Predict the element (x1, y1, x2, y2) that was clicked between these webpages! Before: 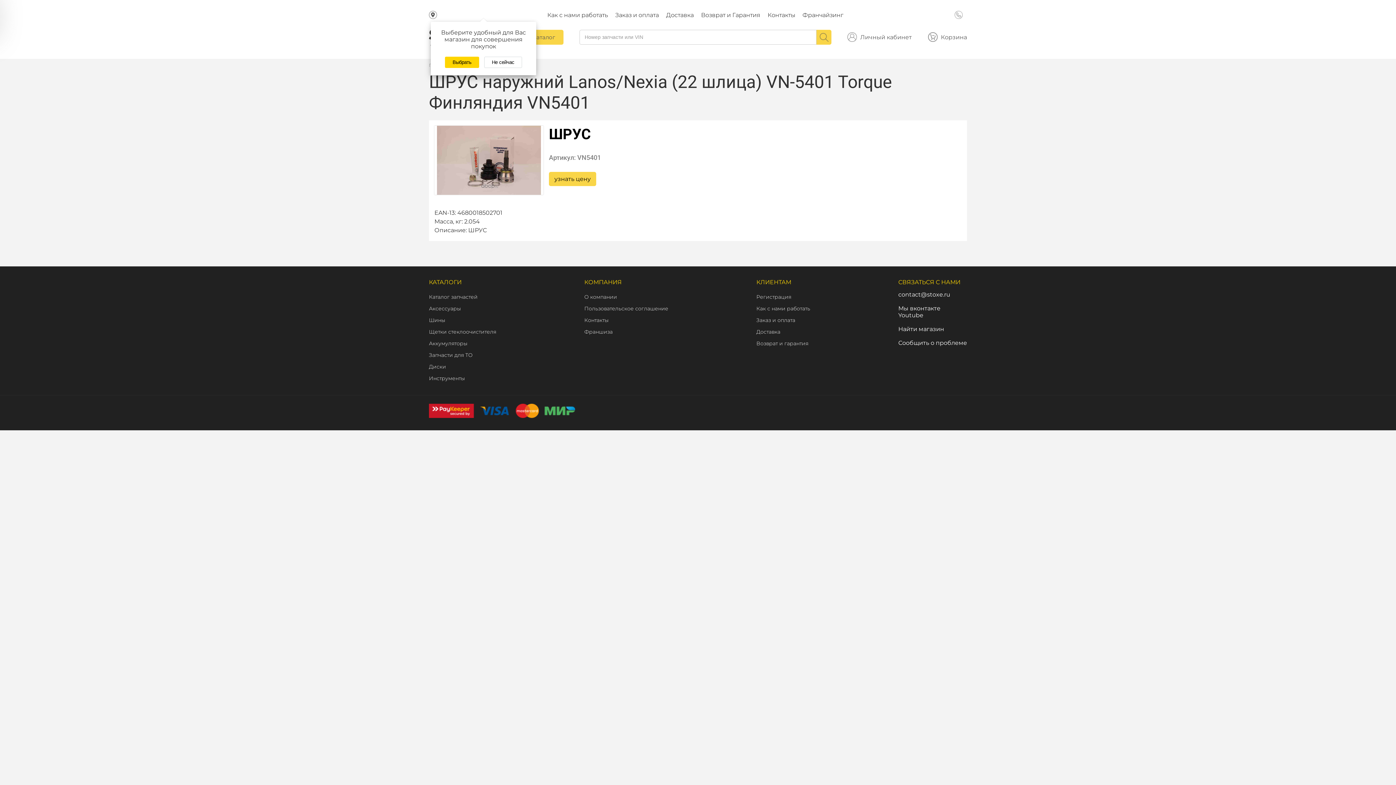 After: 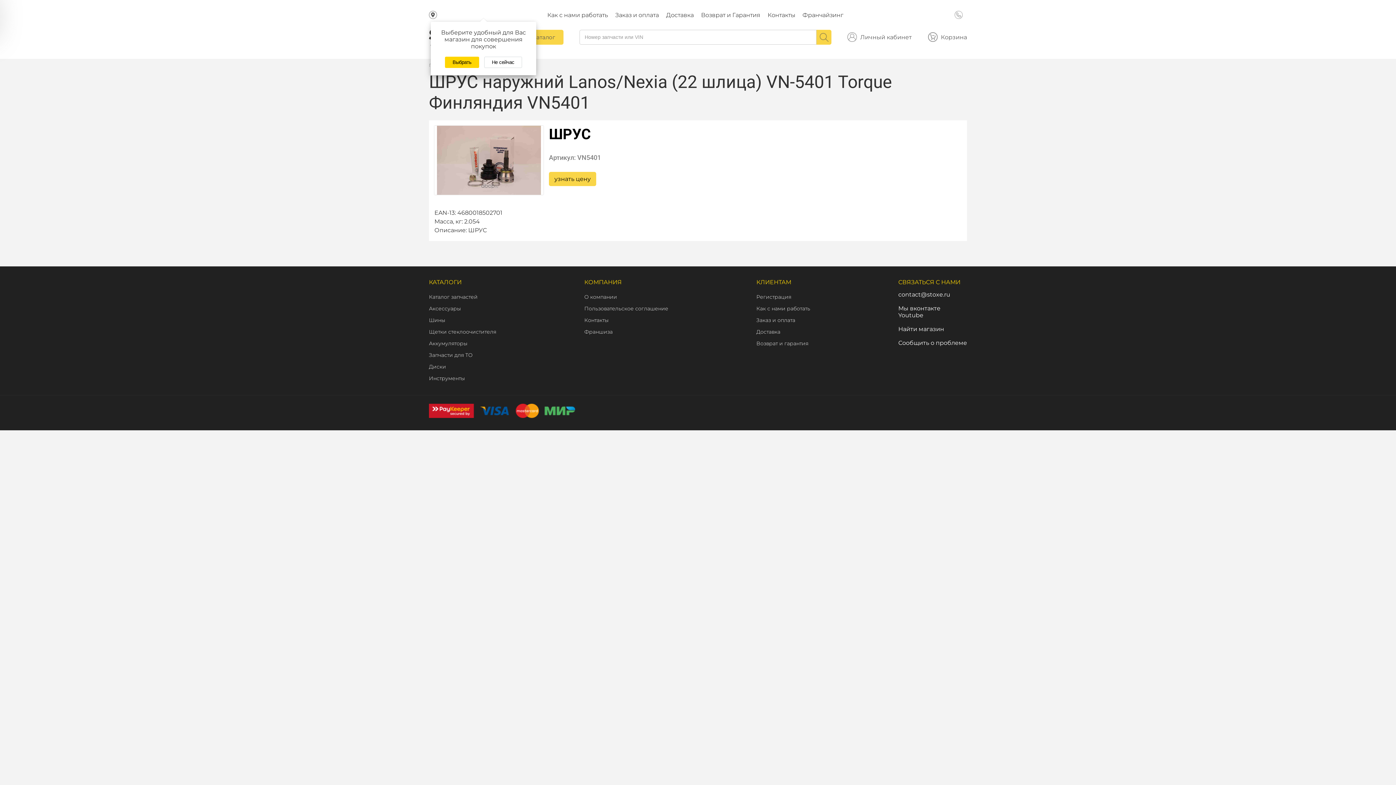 Action: label: Мы вконтакте bbox: (898, 305, 940, 312)